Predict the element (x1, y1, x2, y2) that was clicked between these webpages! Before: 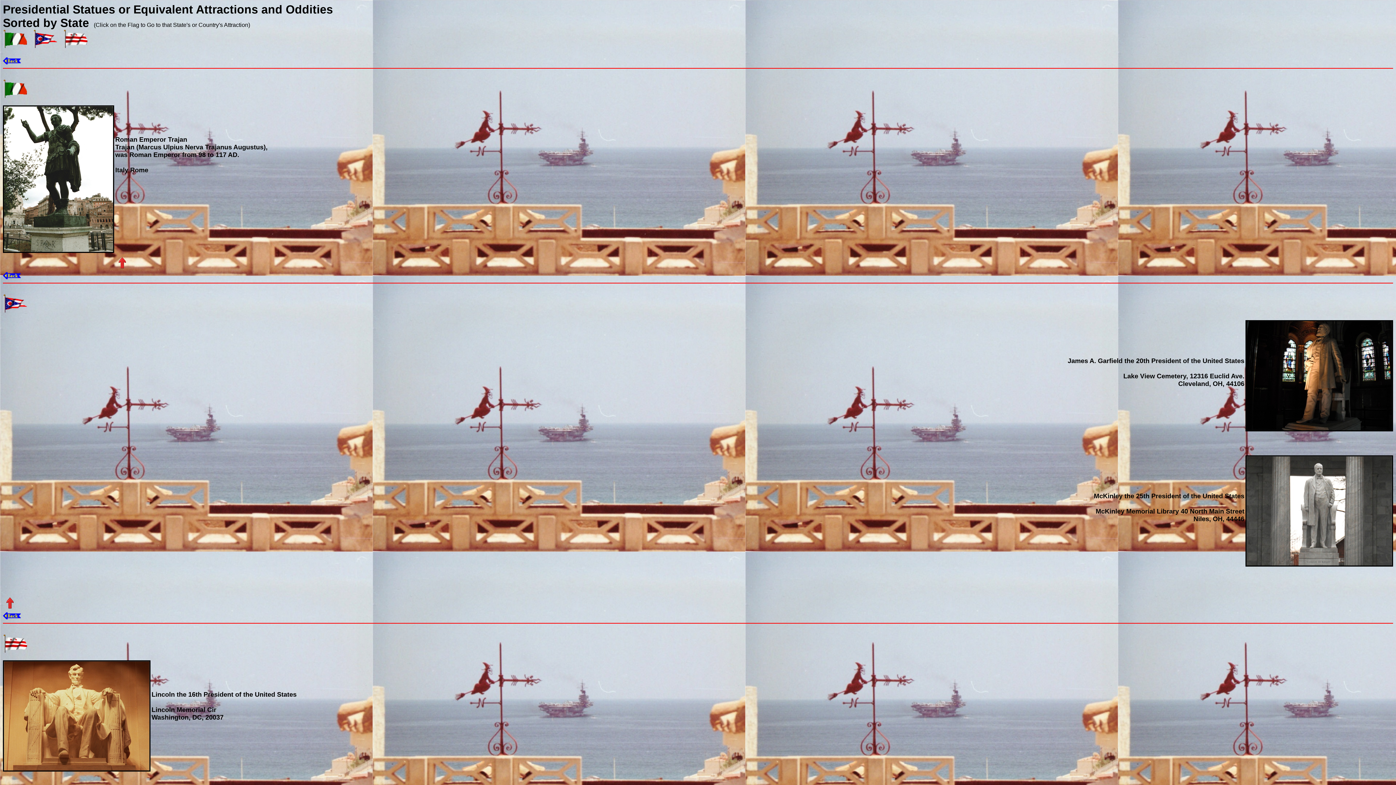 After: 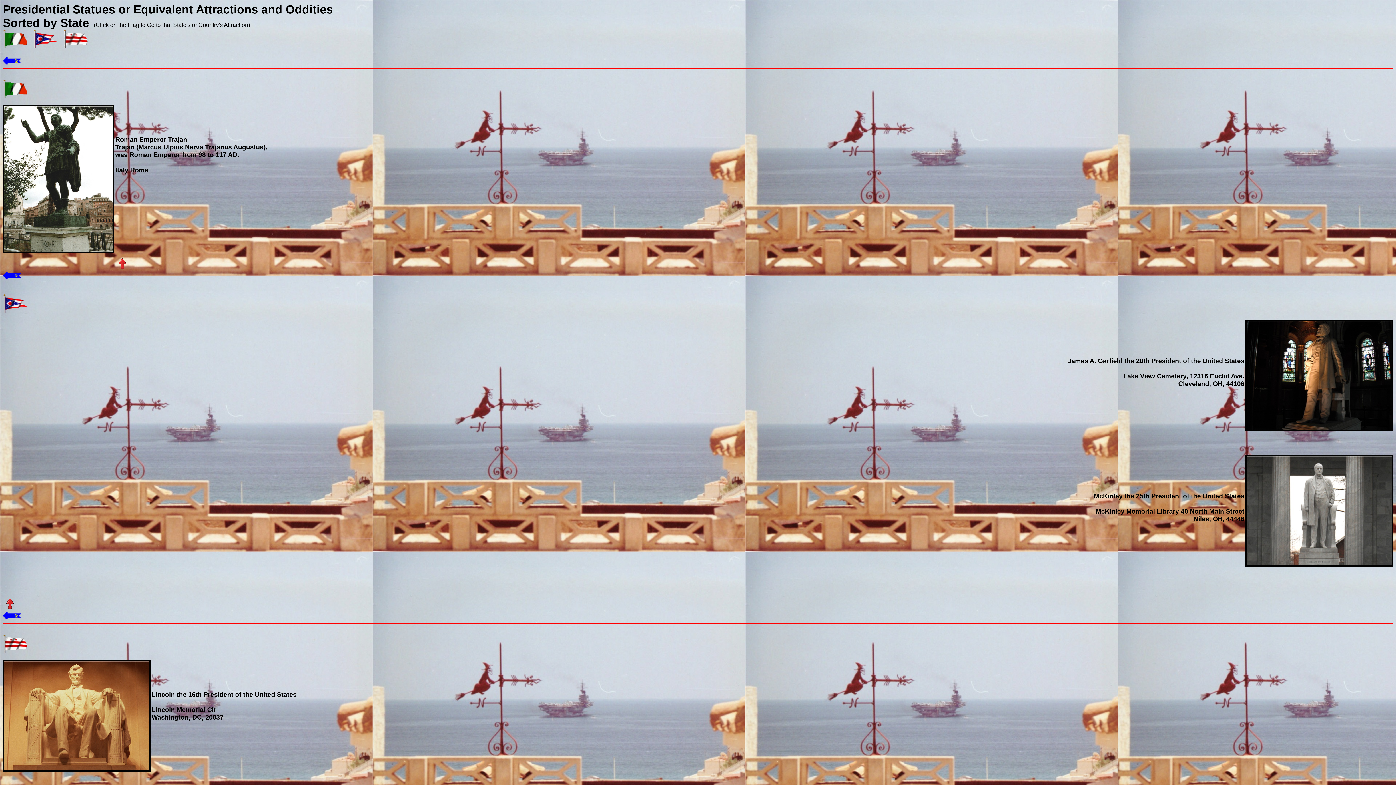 Action: bbox: (2, 306, 27, 314)